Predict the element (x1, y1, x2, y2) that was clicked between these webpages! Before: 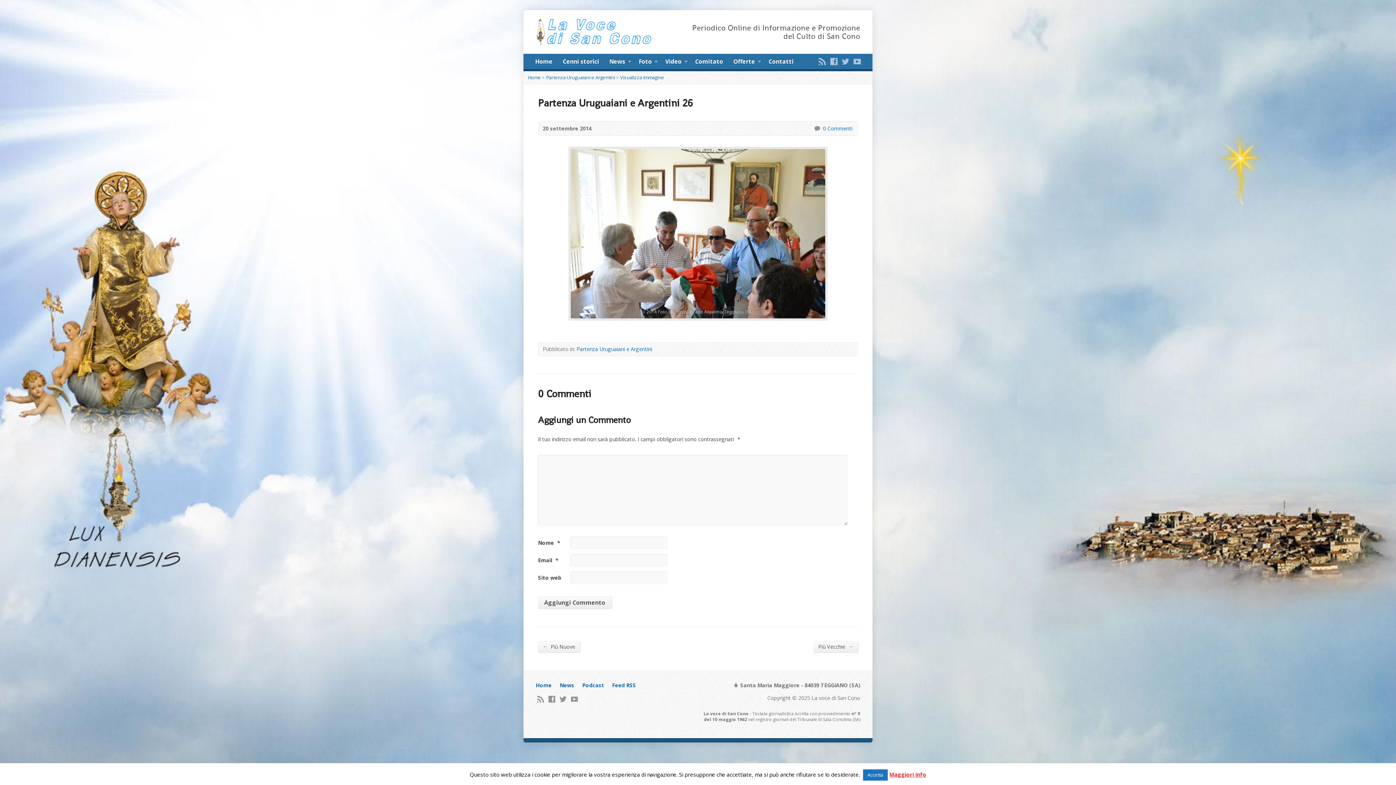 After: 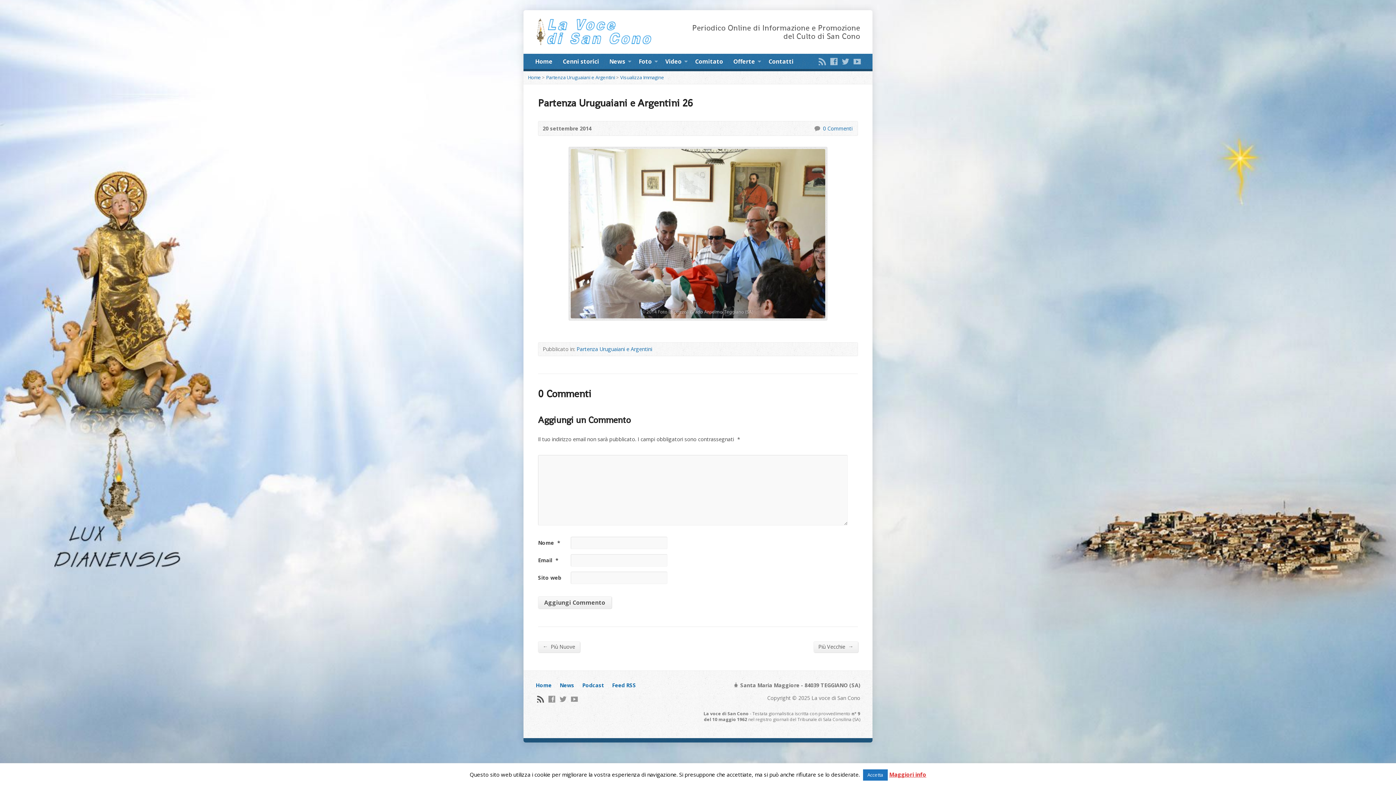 Action: bbox: (537, 696, 544, 702)